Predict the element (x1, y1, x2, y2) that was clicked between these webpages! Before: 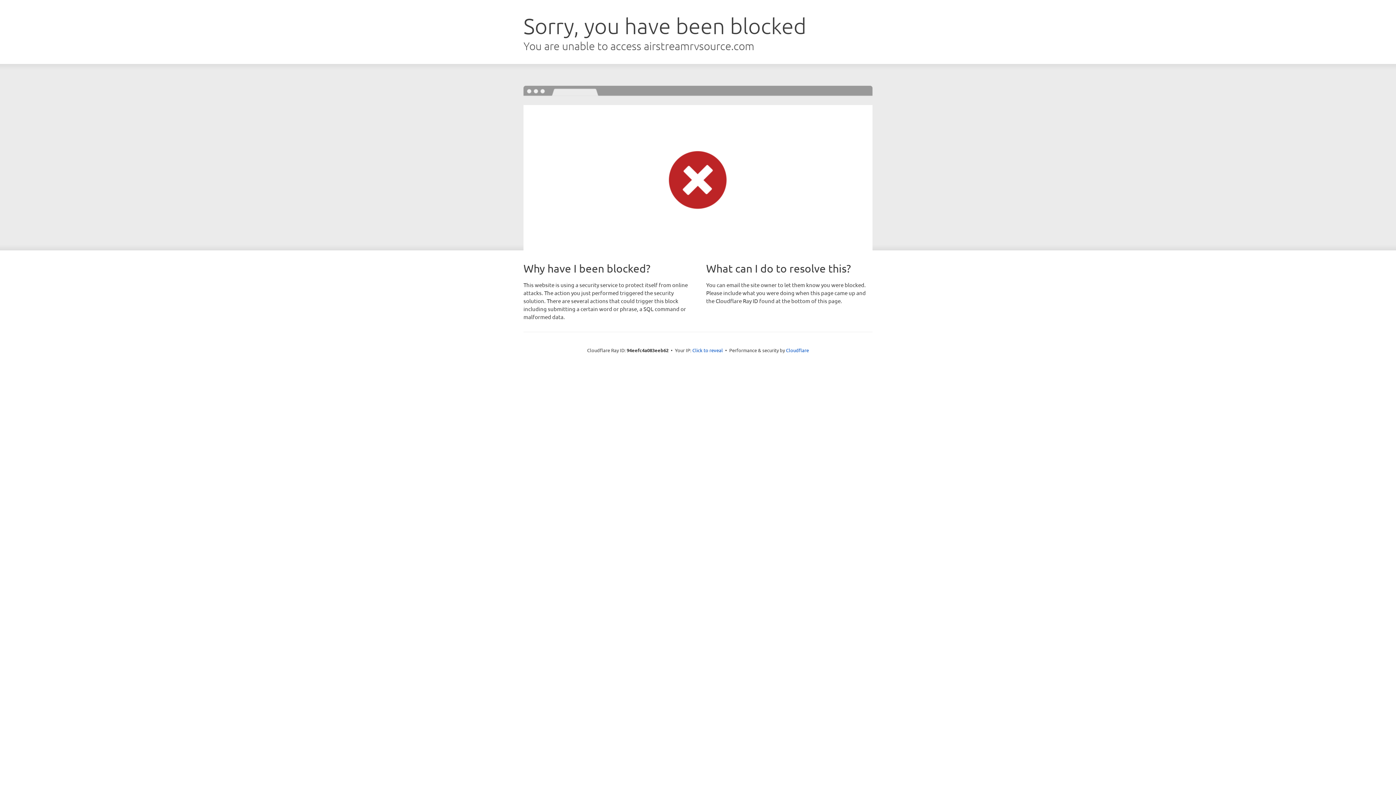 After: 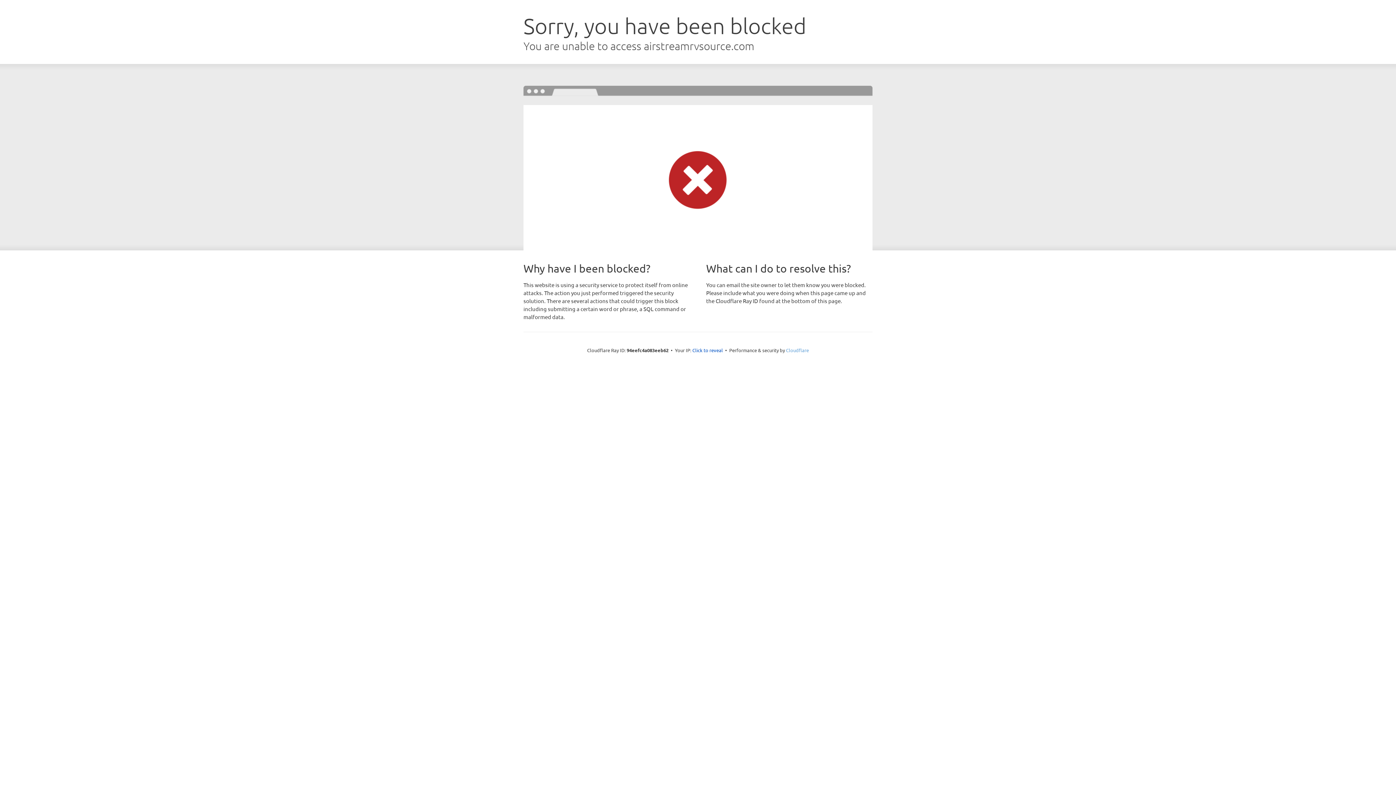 Action: bbox: (786, 347, 809, 353) label: Cloudflare